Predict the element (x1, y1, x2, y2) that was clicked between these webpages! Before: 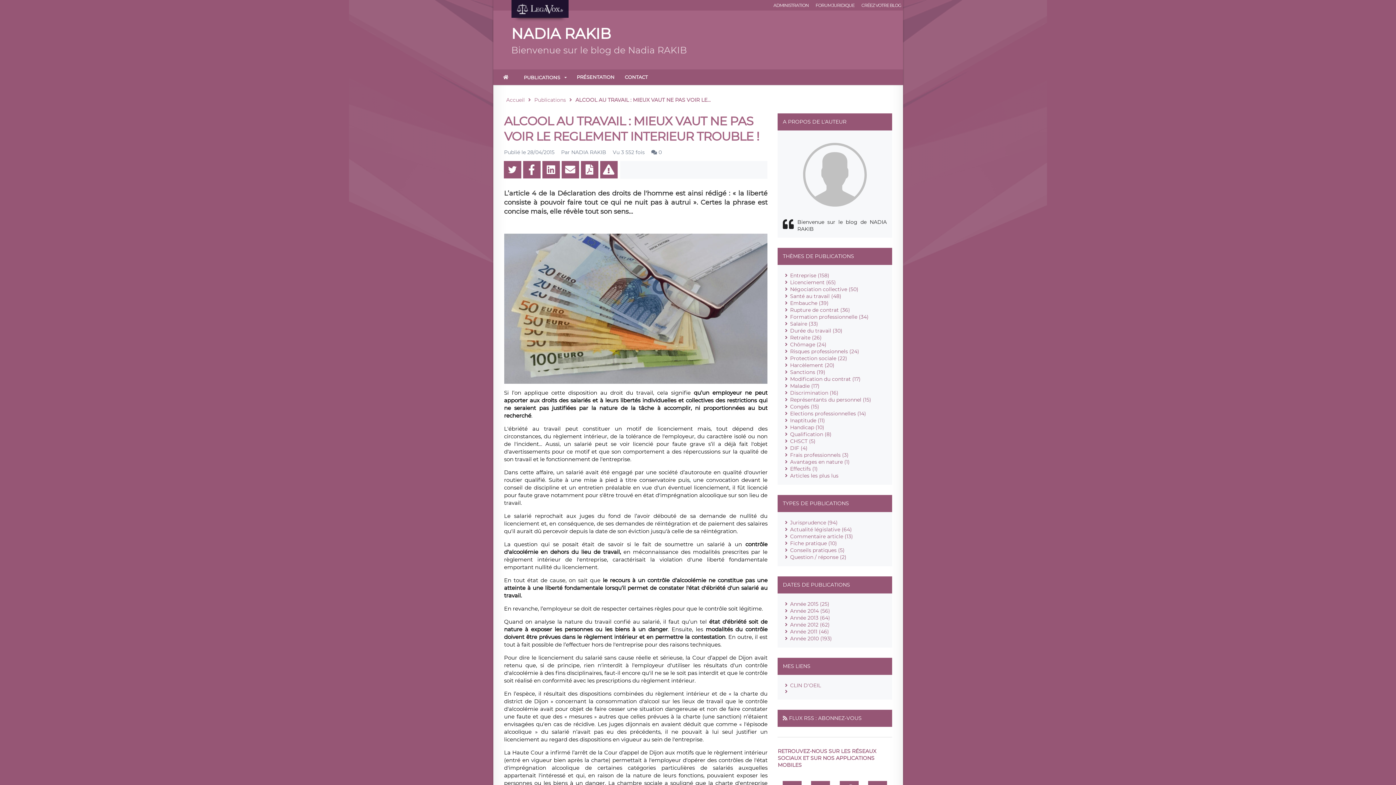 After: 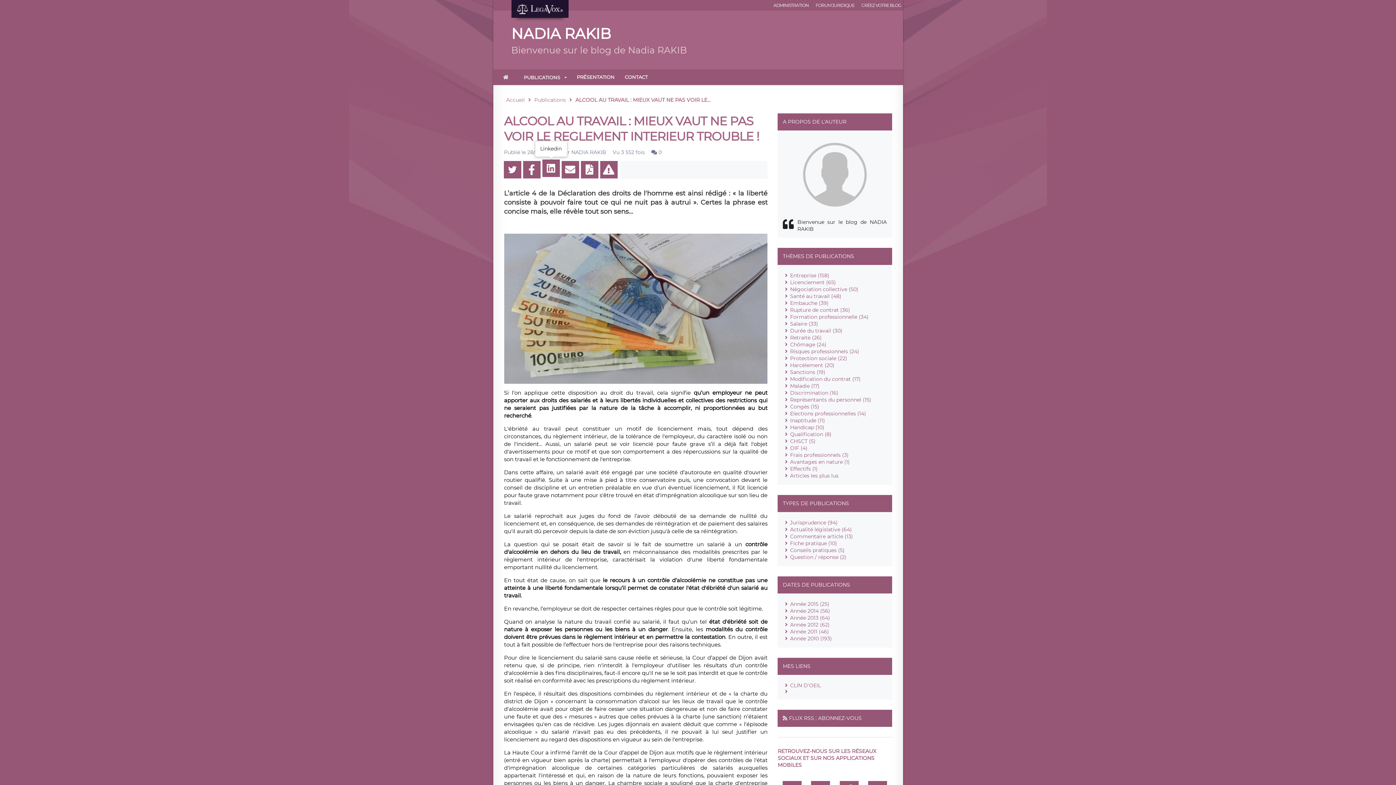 Action: bbox: (542, 161, 559, 178)